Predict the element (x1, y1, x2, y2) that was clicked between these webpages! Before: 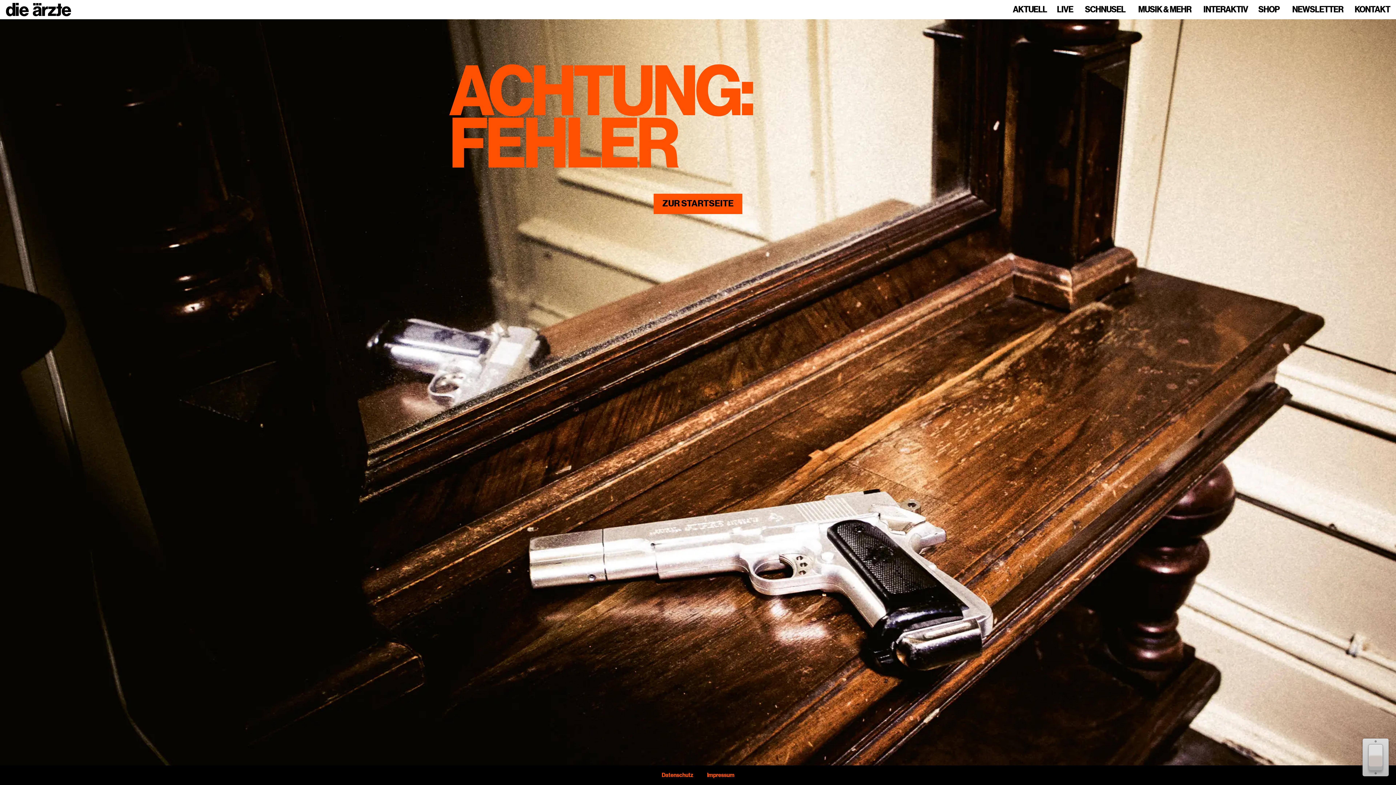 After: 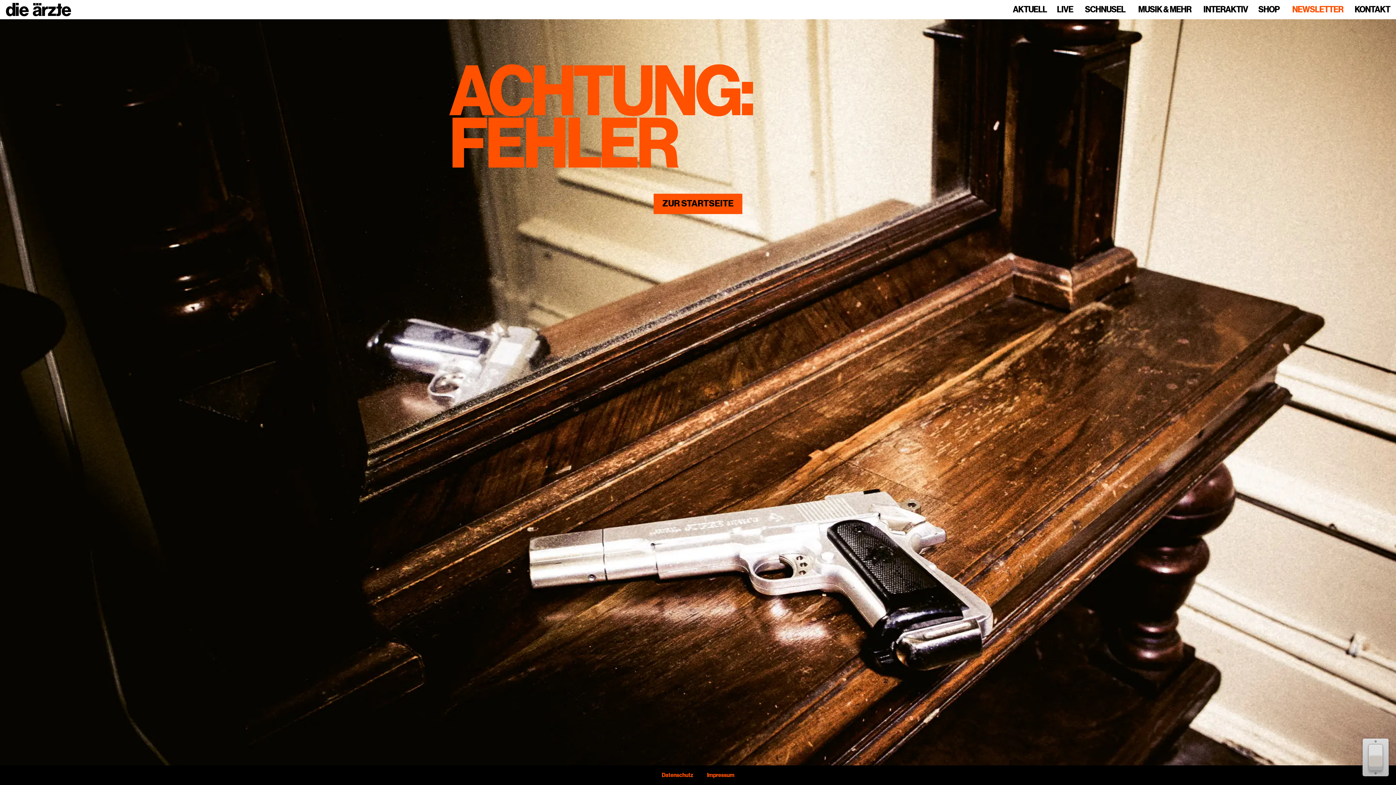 Action: label: NEWSLETTER bbox: (1292, 5, 1343, 14)